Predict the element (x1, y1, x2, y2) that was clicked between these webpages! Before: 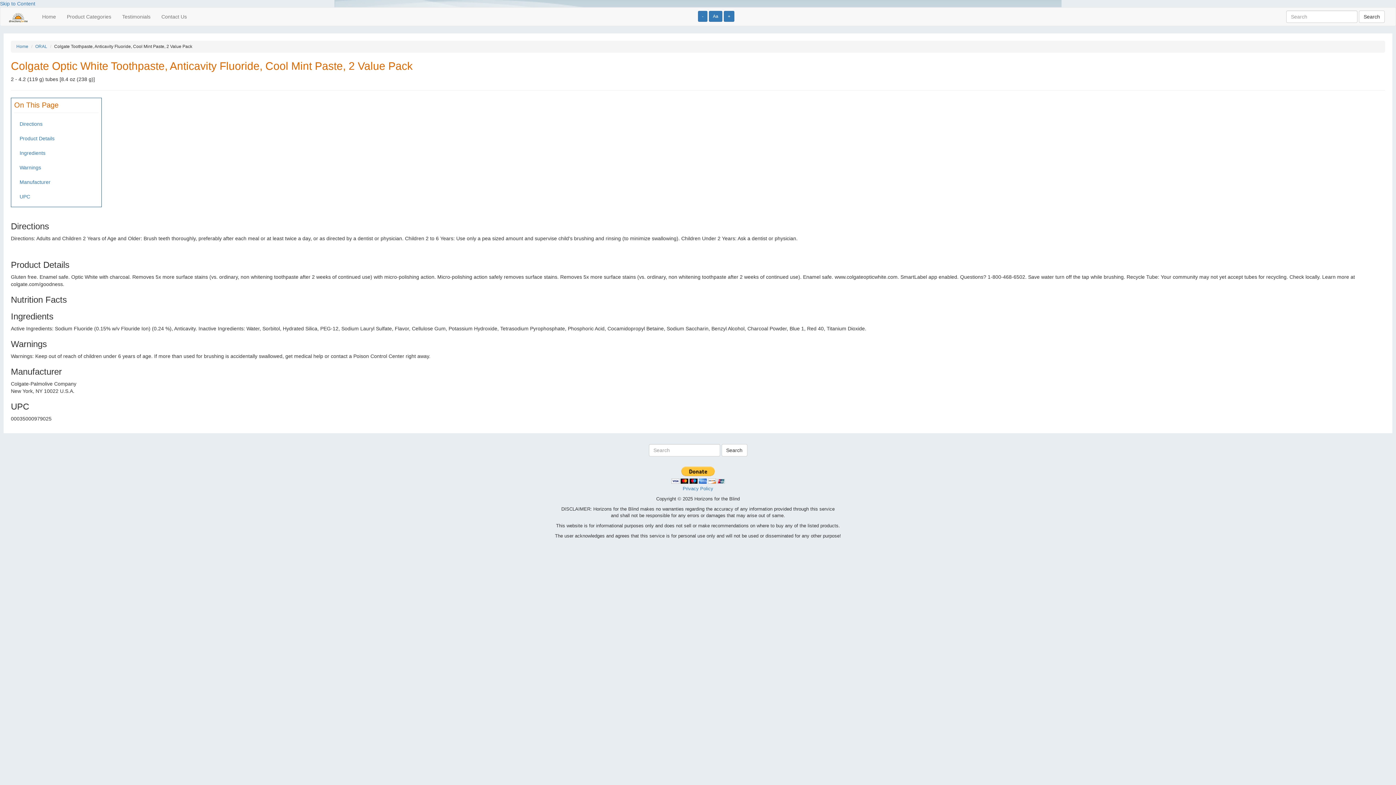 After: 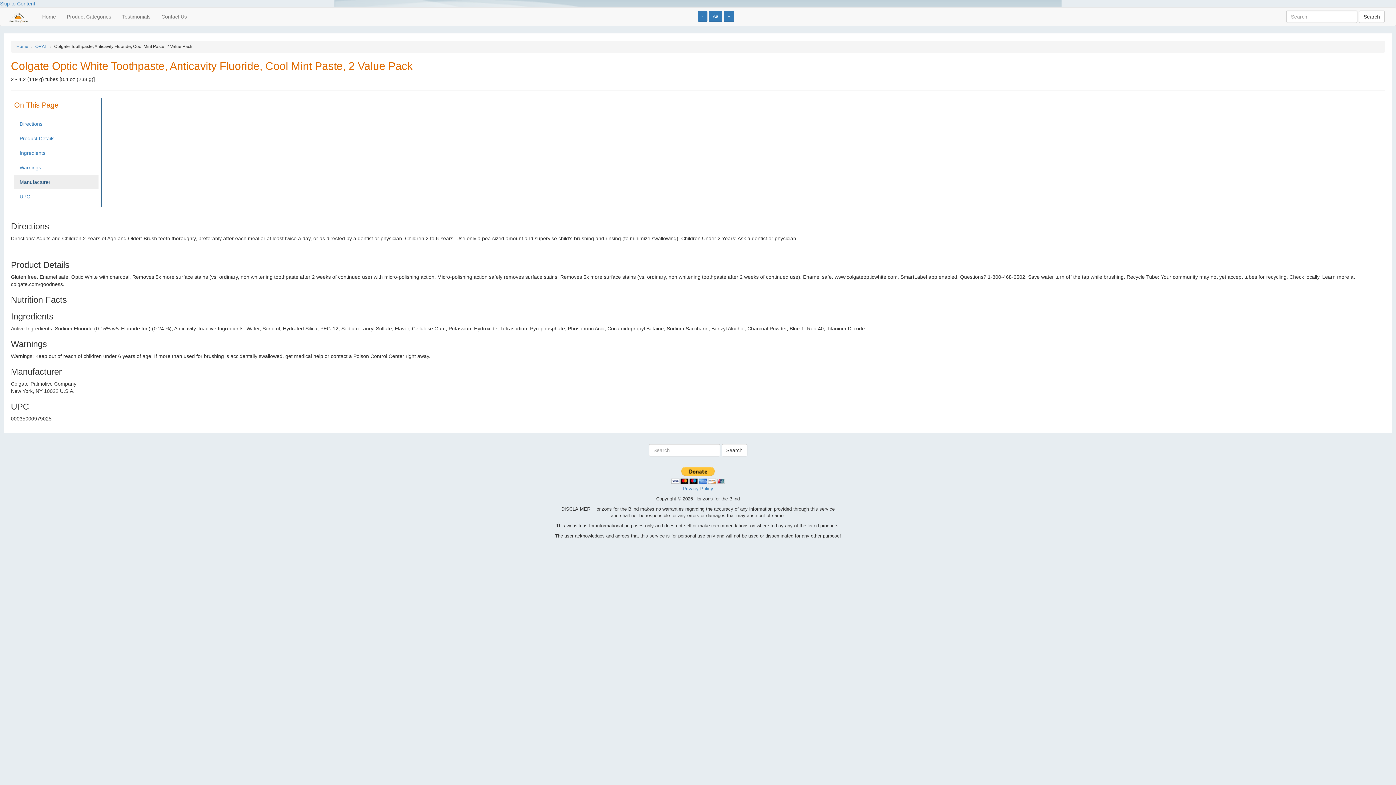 Action: bbox: (14, 174, 98, 189) label: Manufacturer